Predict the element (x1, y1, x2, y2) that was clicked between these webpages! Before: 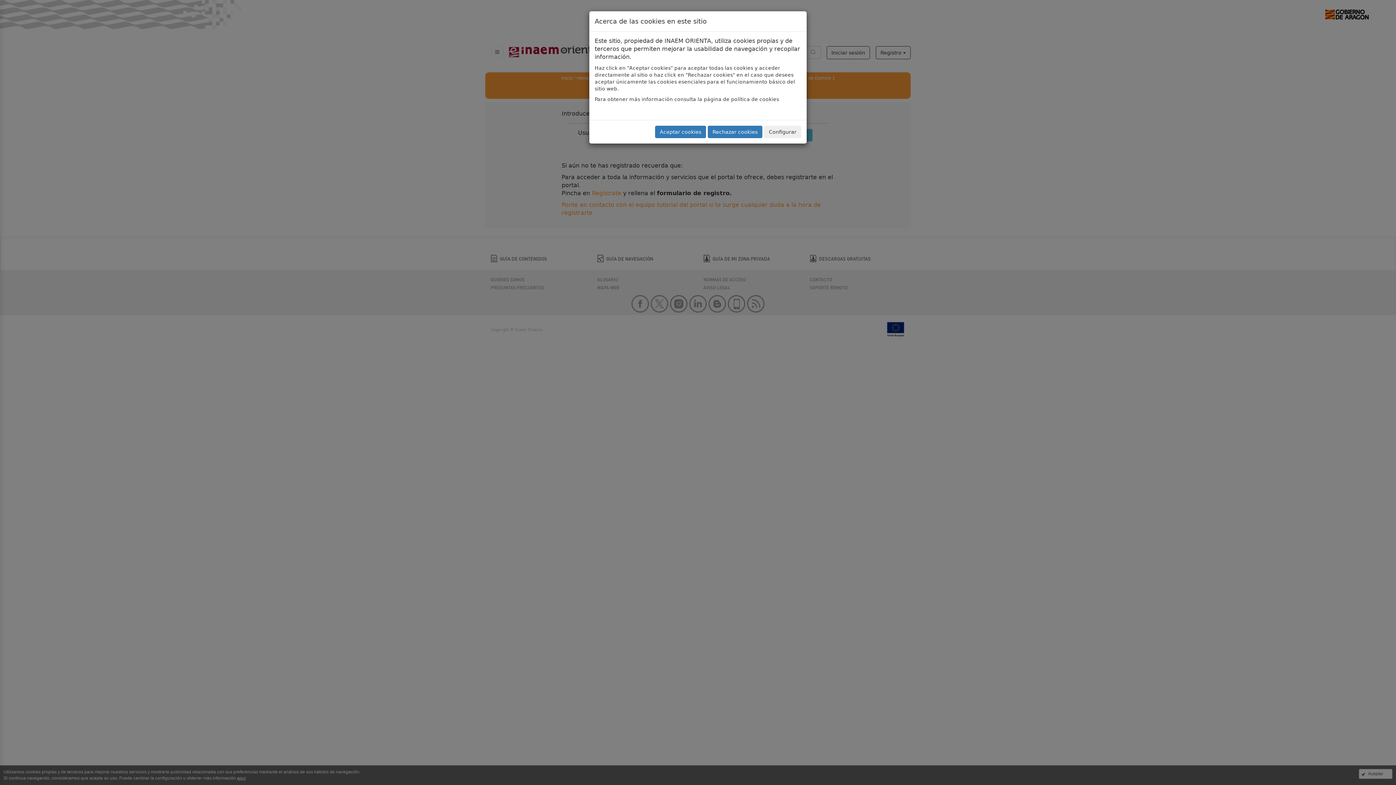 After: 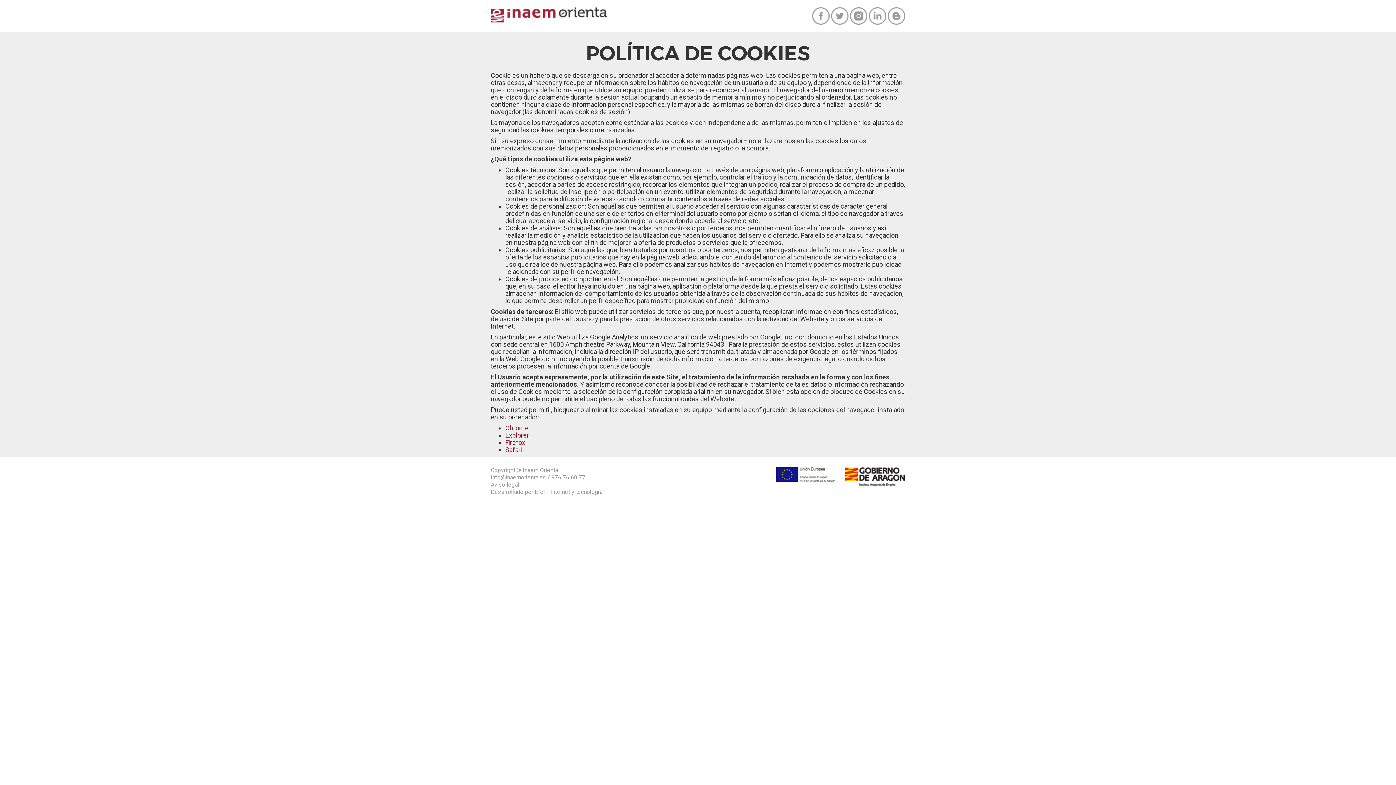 Action: bbox: (731, 96, 779, 102) label: política de cookies